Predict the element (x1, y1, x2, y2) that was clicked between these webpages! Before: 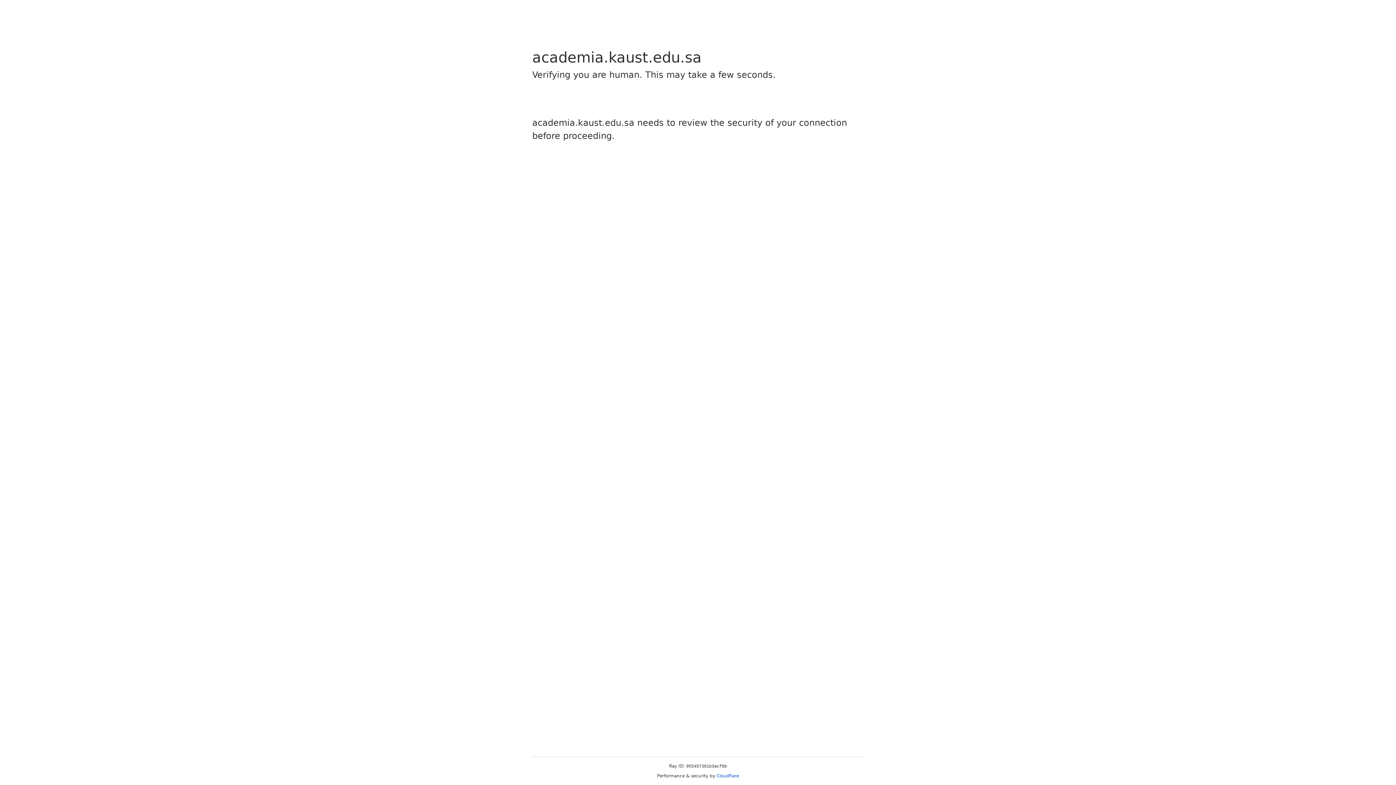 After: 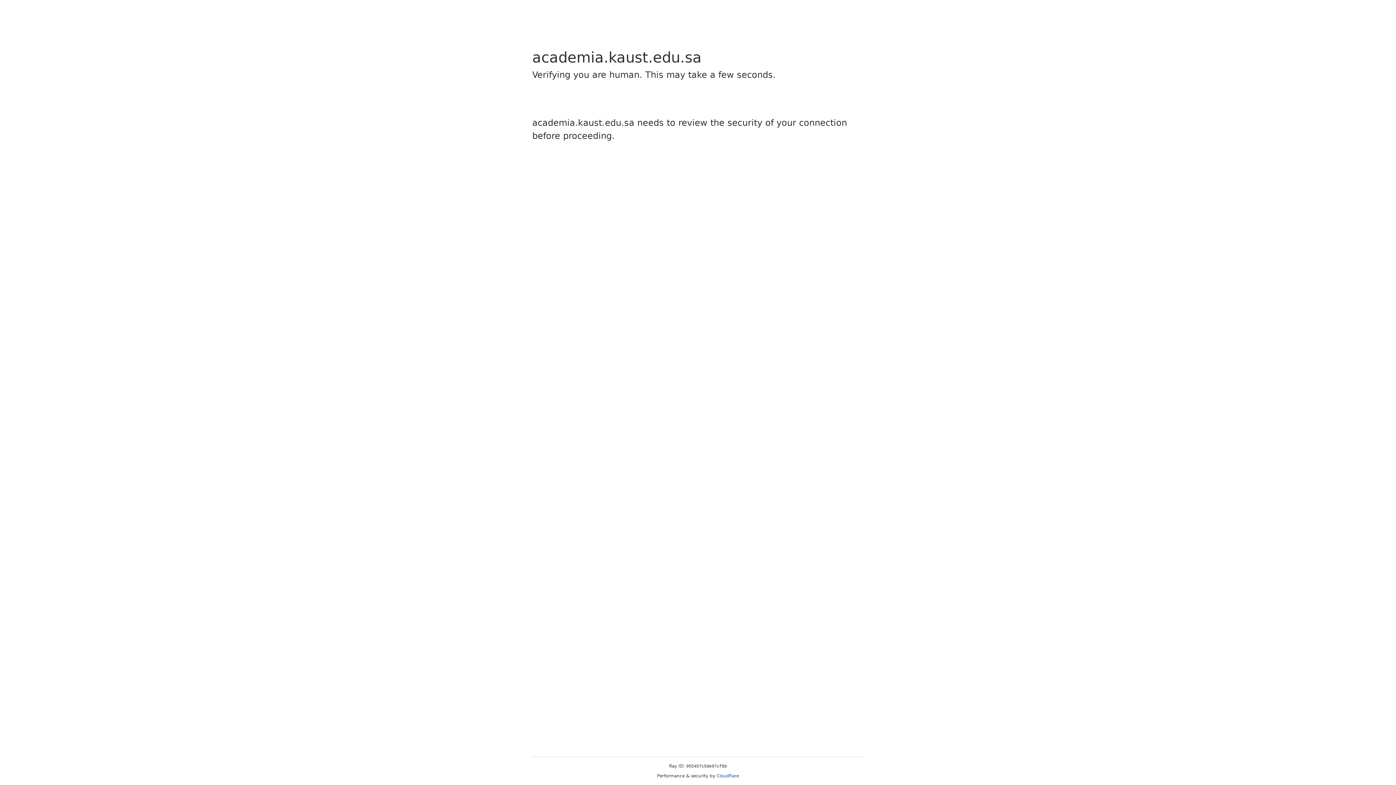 Action: label: Cloudflare bbox: (716, 773, 739, 778)